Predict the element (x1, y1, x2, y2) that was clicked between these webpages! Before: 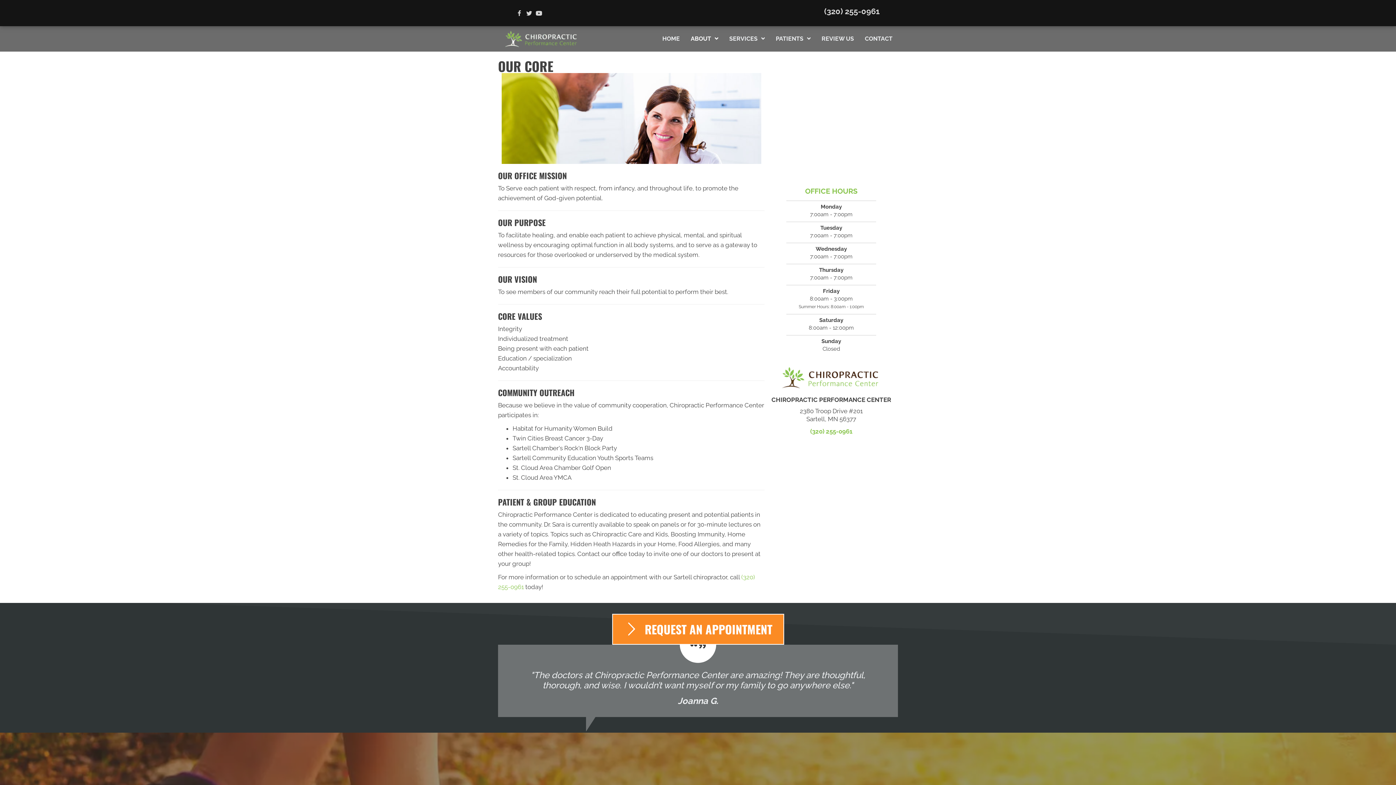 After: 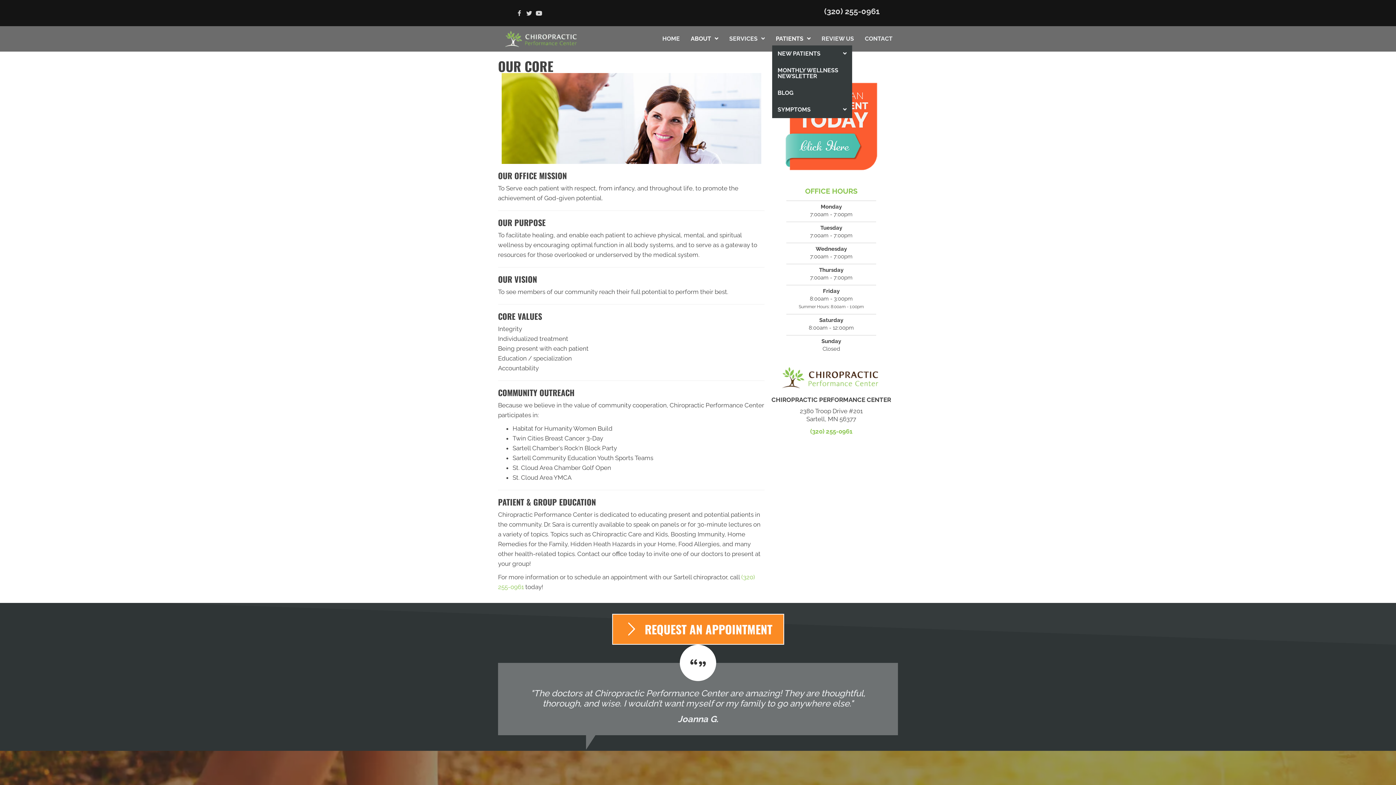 Action: bbox: (772, 32, 814, 45) label: PATIENTS